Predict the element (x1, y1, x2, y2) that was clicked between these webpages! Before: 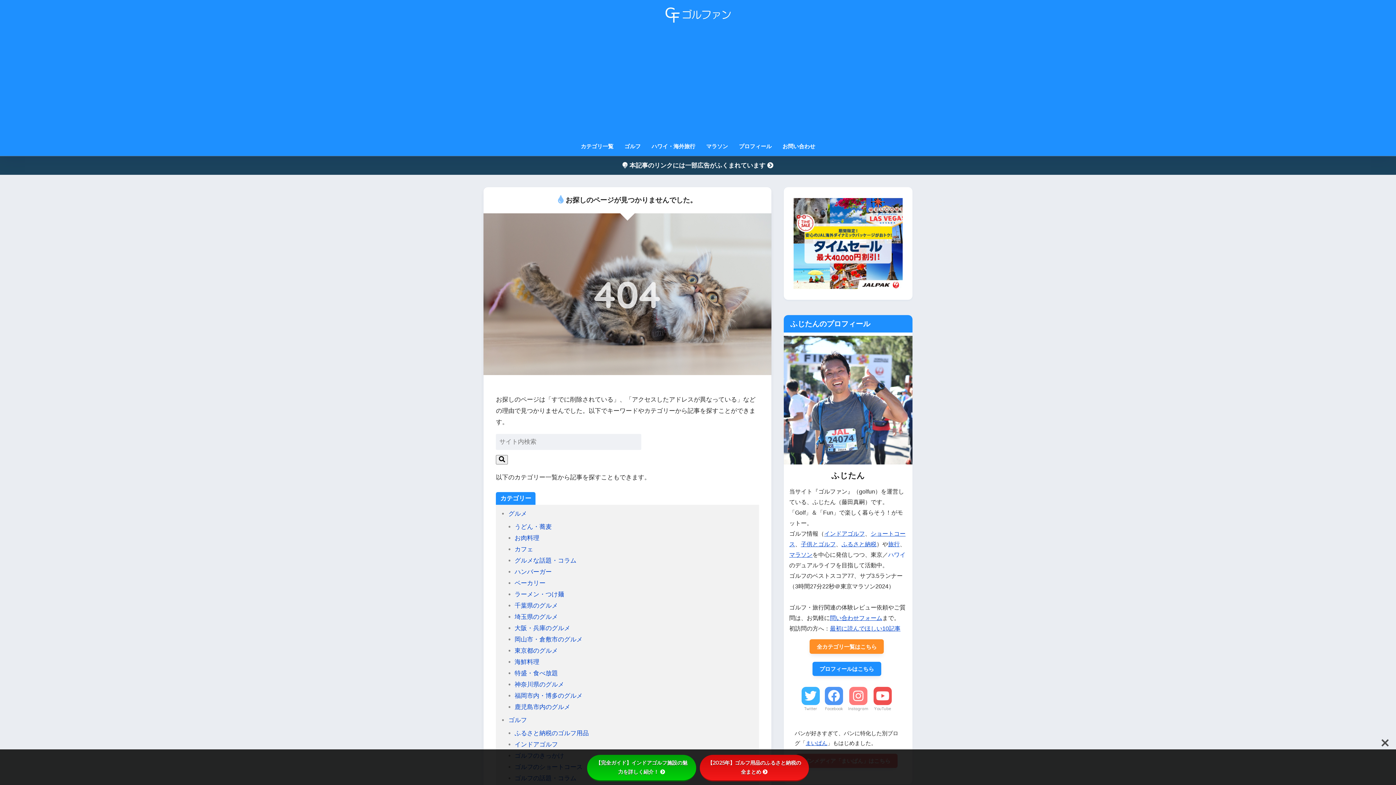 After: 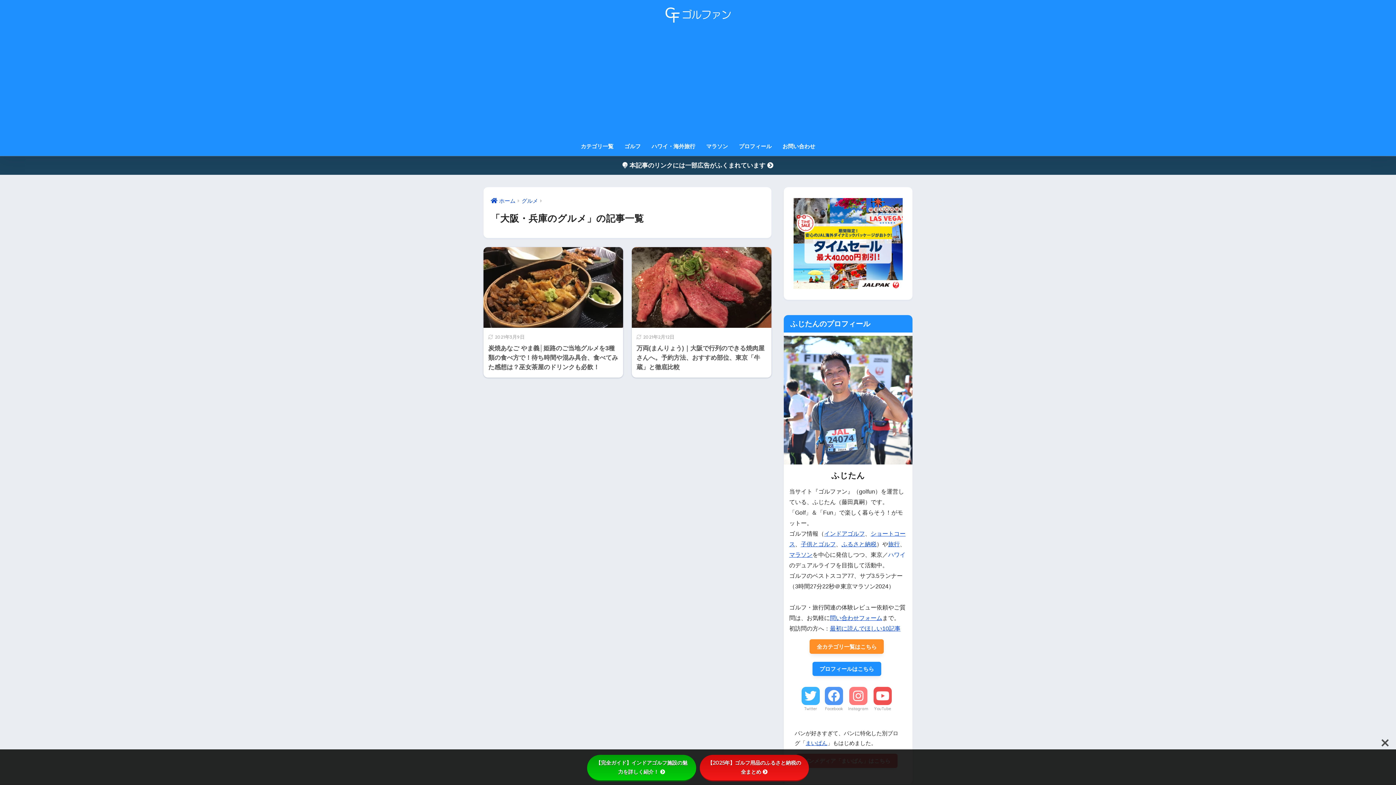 Action: bbox: (514, 625, 570, 631) label: 大阪・兵庫のグルメ